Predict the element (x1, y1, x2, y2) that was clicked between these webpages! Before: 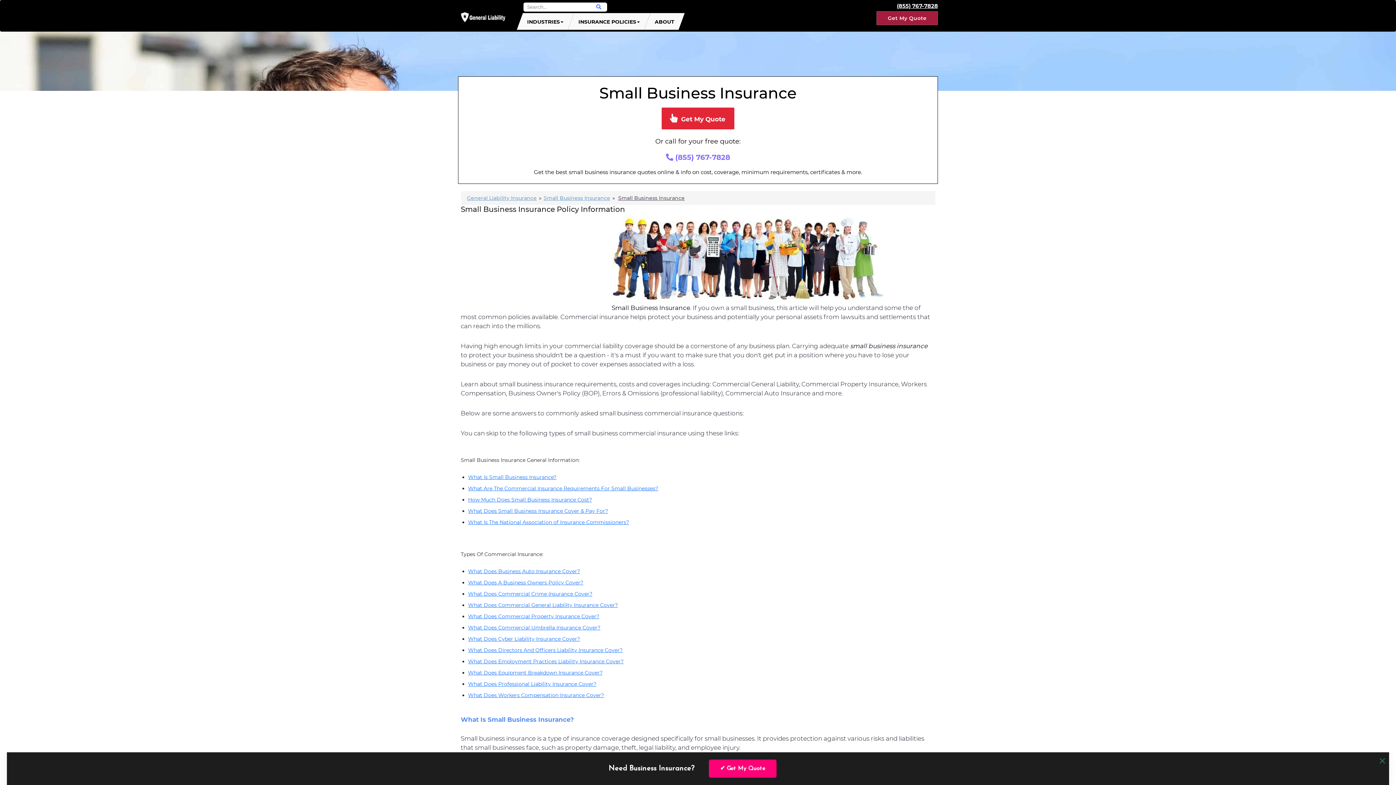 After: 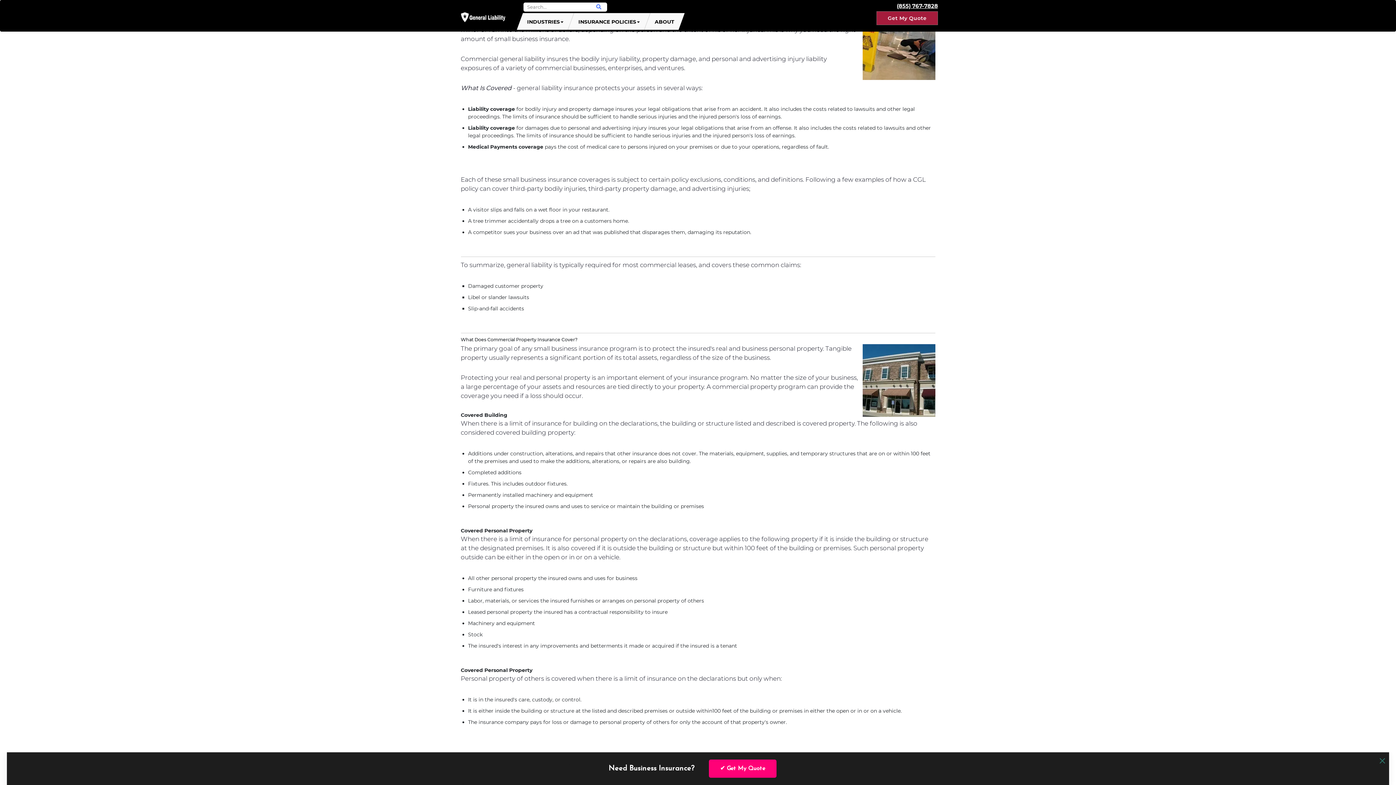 Action: label: What Does Commercial General Liability Insurance Cover? bbox: (468, 602, 618, 608)